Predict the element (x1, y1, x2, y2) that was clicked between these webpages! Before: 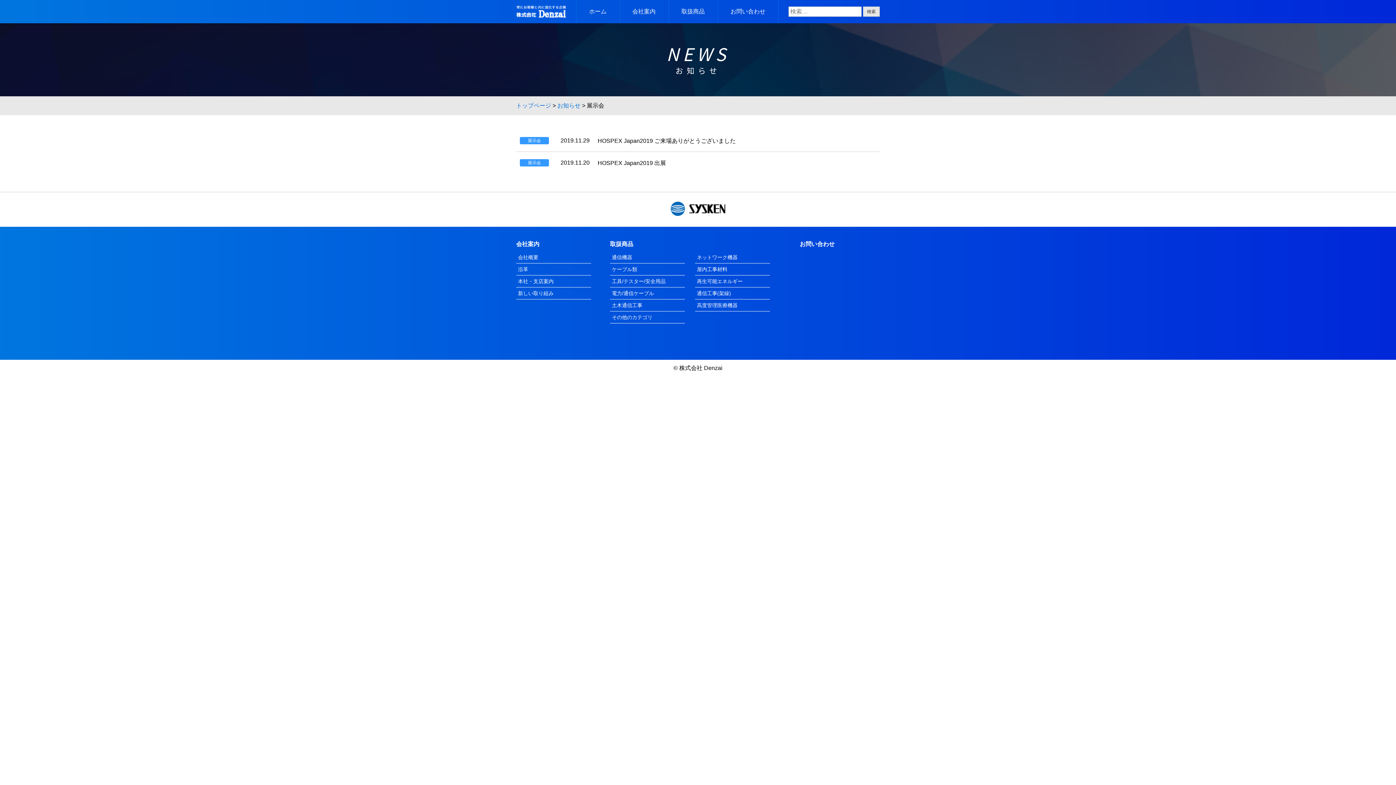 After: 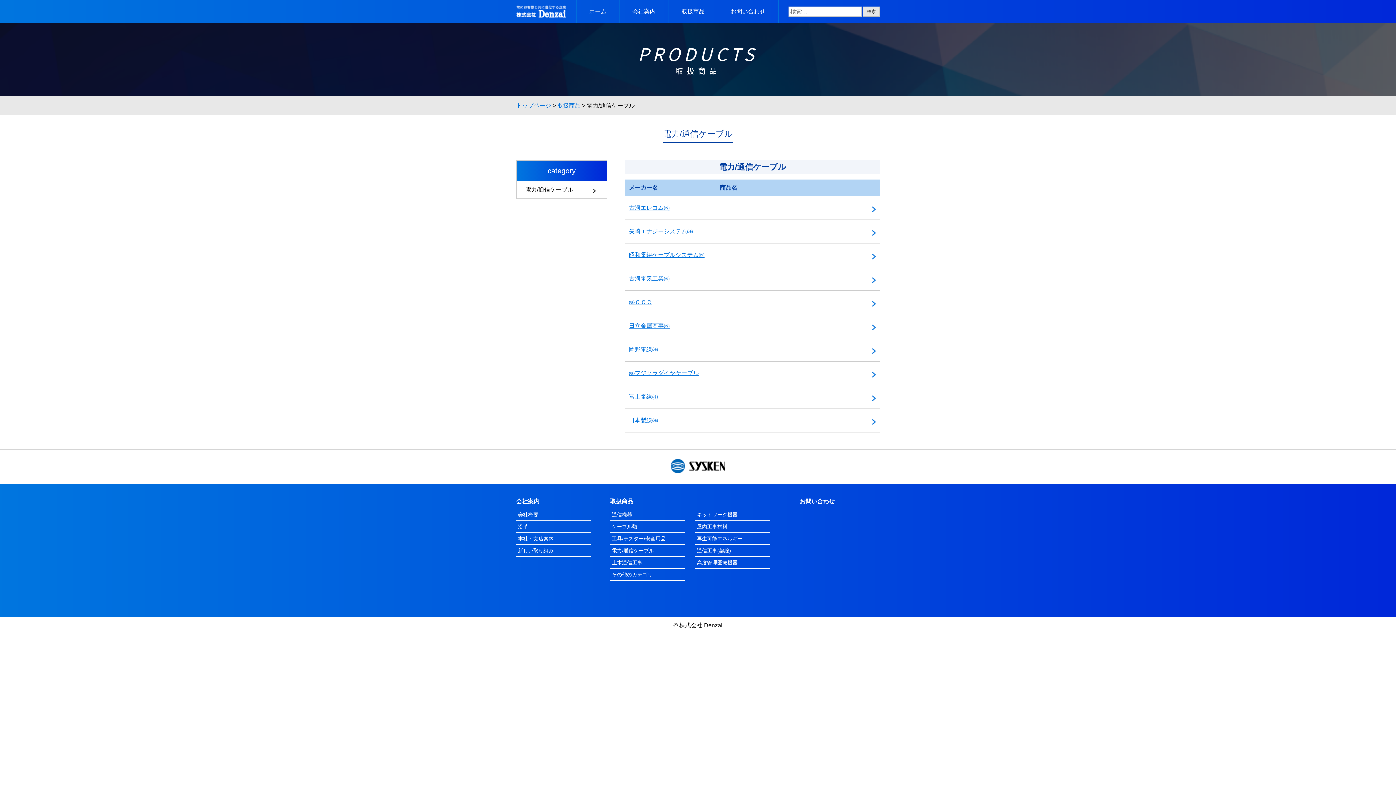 Action: label: 電力/通信ケーブル bbox: (612, 290, 654, 296)